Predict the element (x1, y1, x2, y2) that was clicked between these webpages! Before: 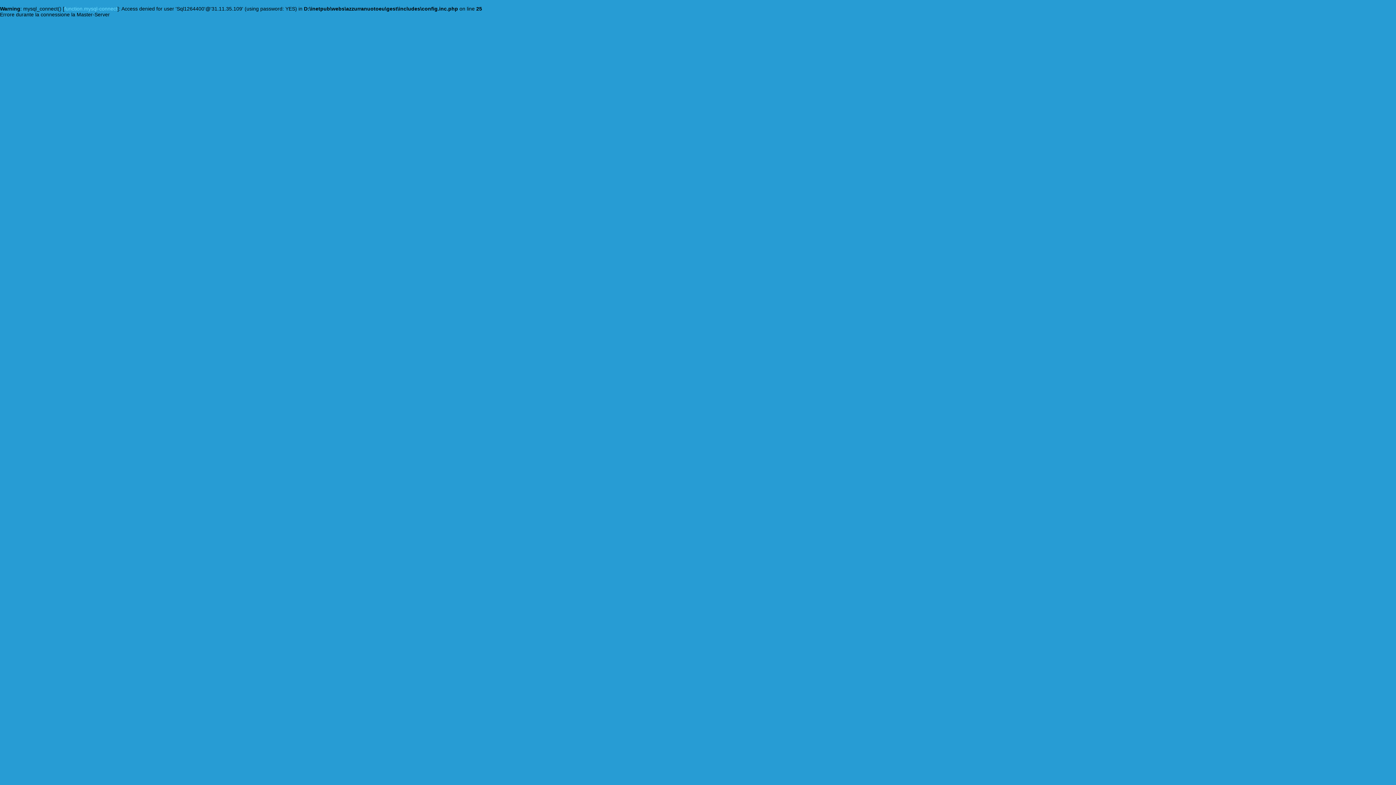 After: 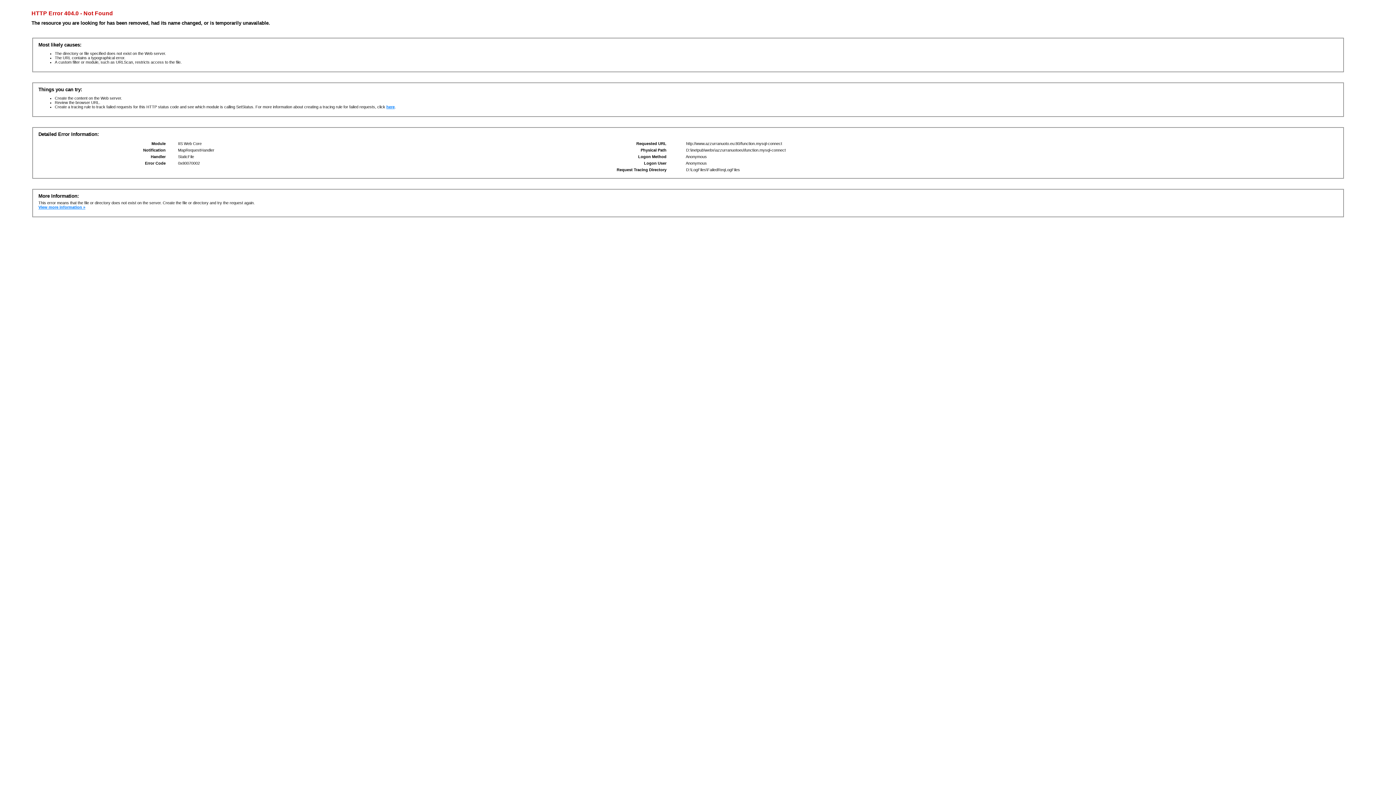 Action: label: function.mysql-connect bbox: (64, 5, 117, 11)